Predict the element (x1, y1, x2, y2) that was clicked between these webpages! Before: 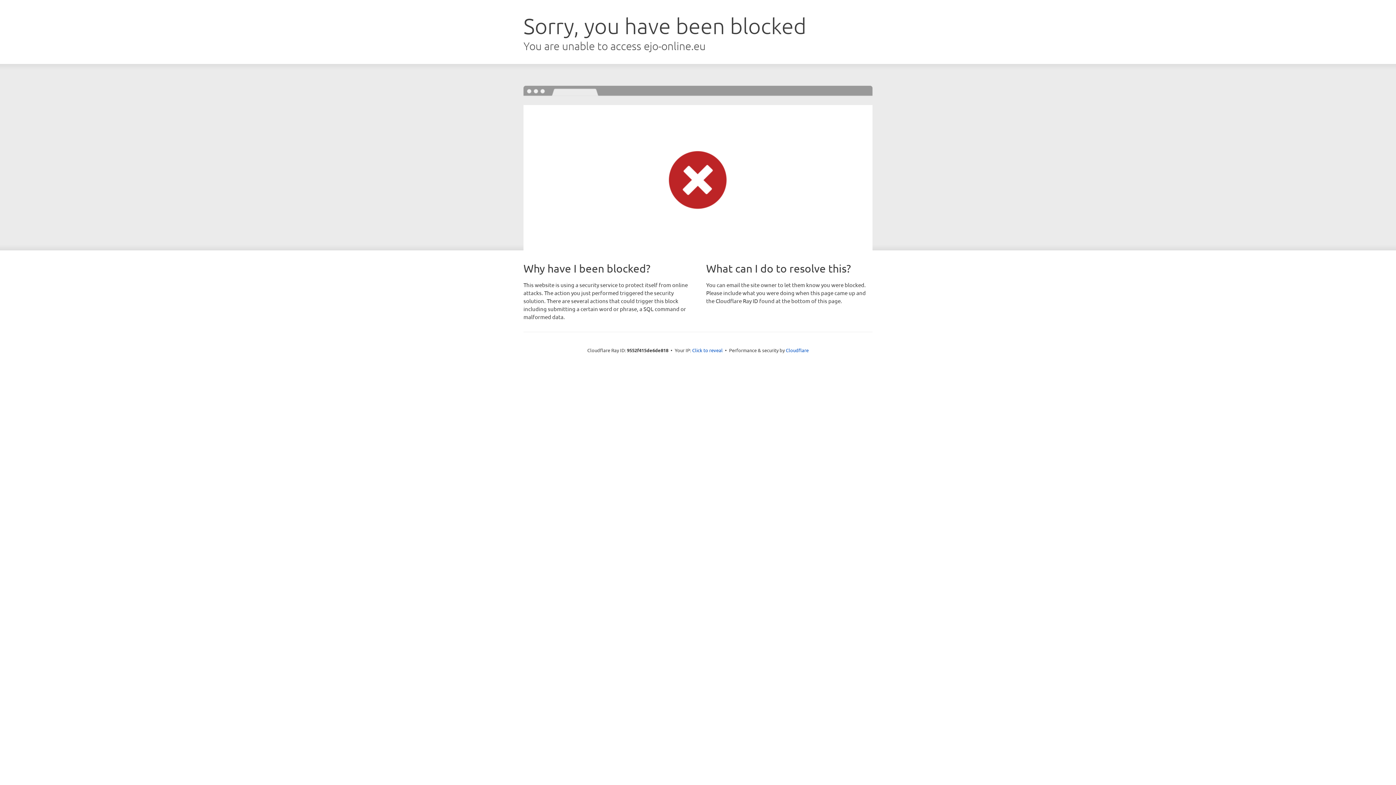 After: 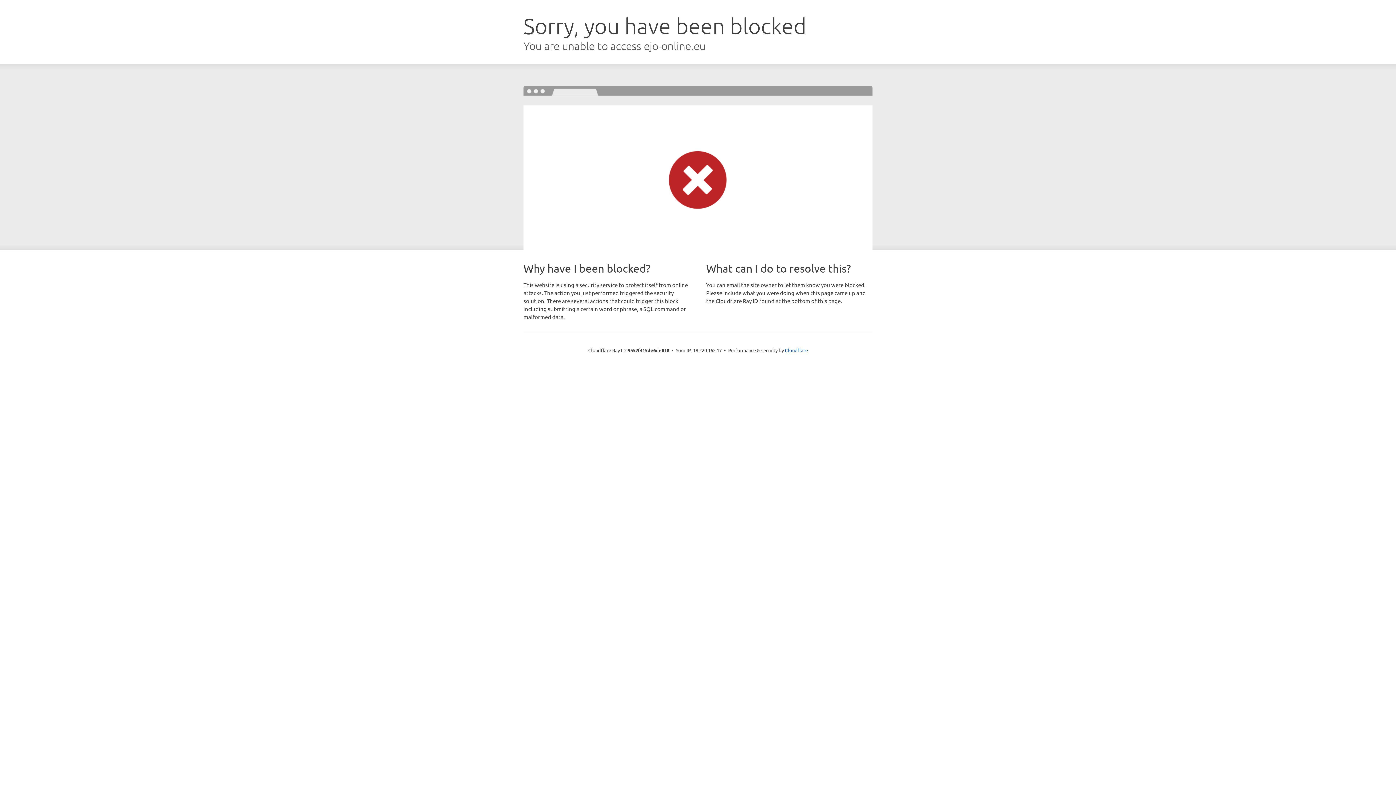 Action: label: Click to reveal bbox: (692, 346, 722, 353)